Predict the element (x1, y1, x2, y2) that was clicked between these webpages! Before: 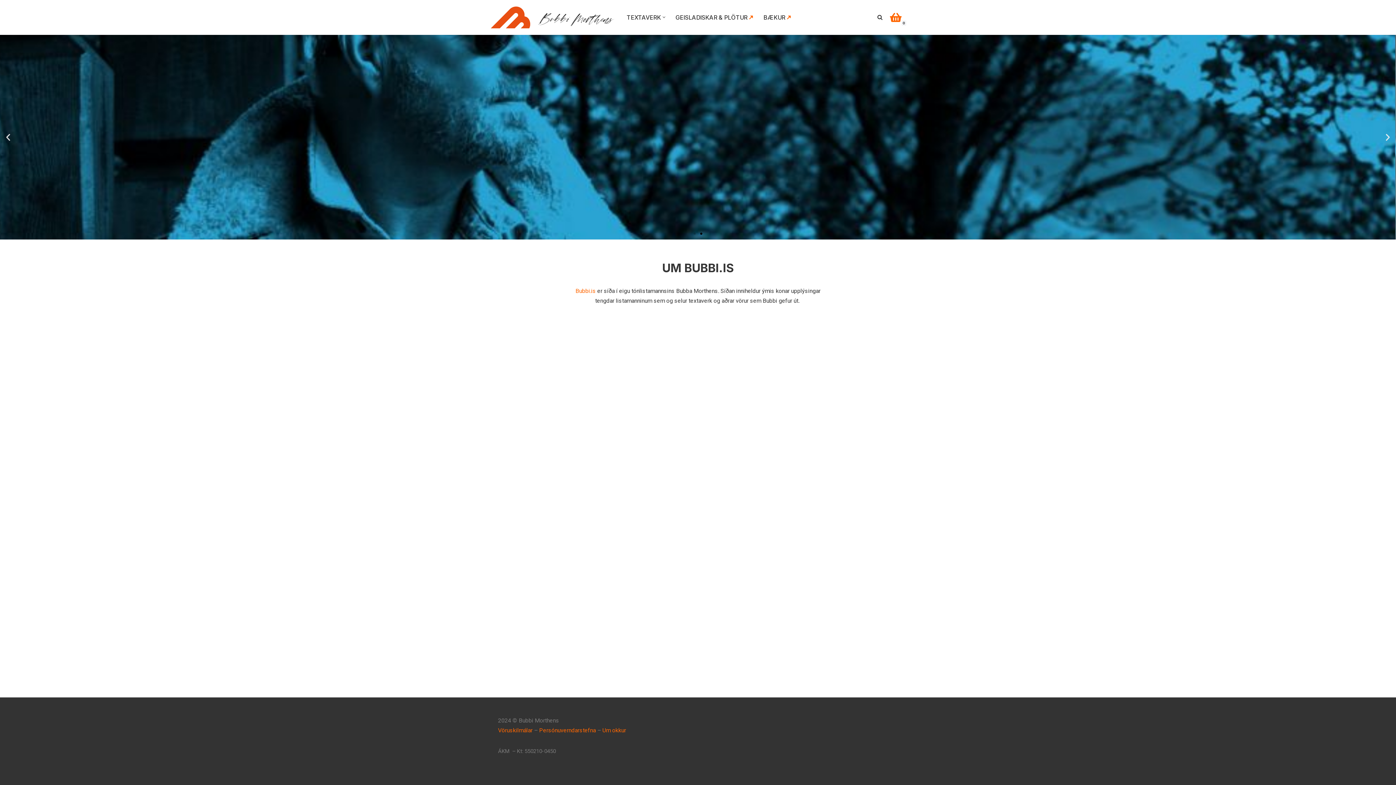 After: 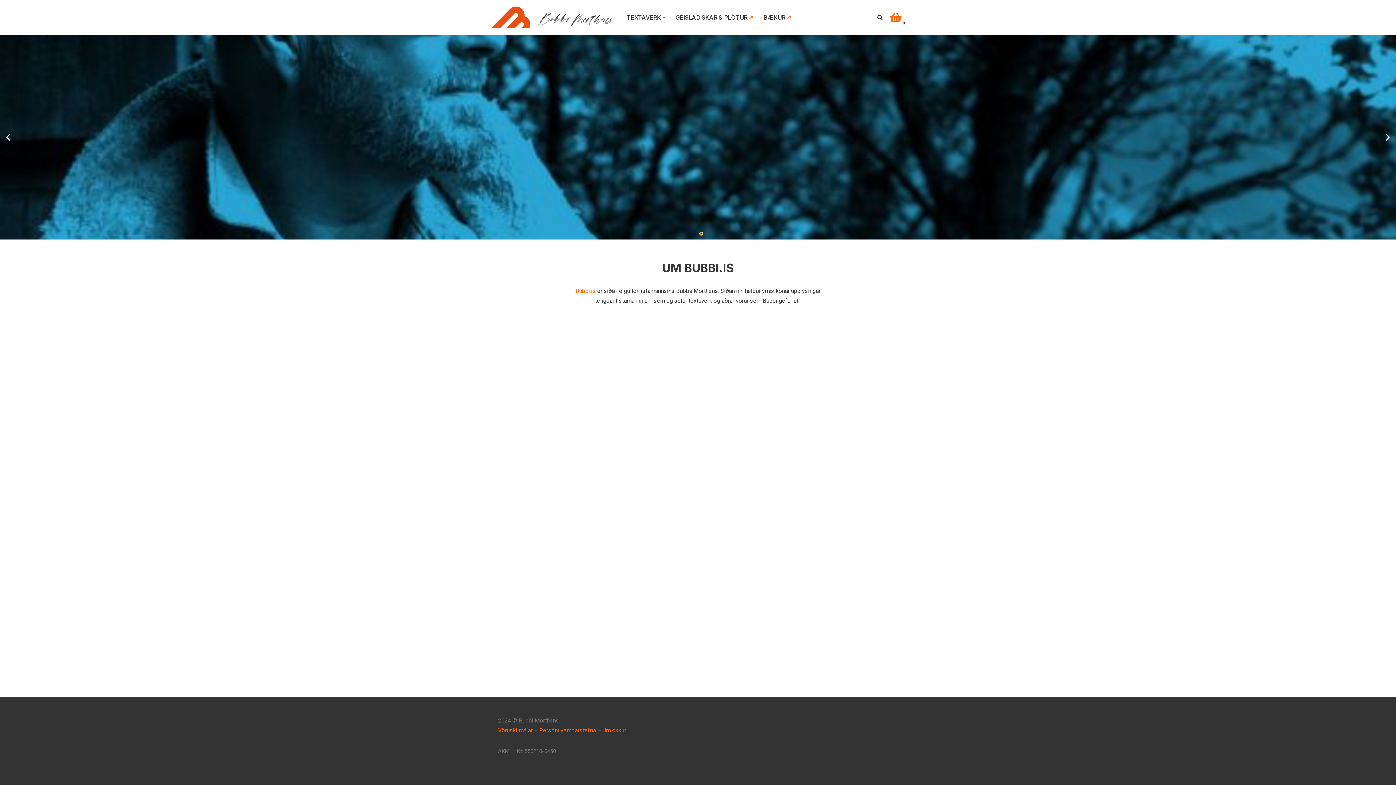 Action: bbox: (700, 232, 702, 234) label: Go to slide 2